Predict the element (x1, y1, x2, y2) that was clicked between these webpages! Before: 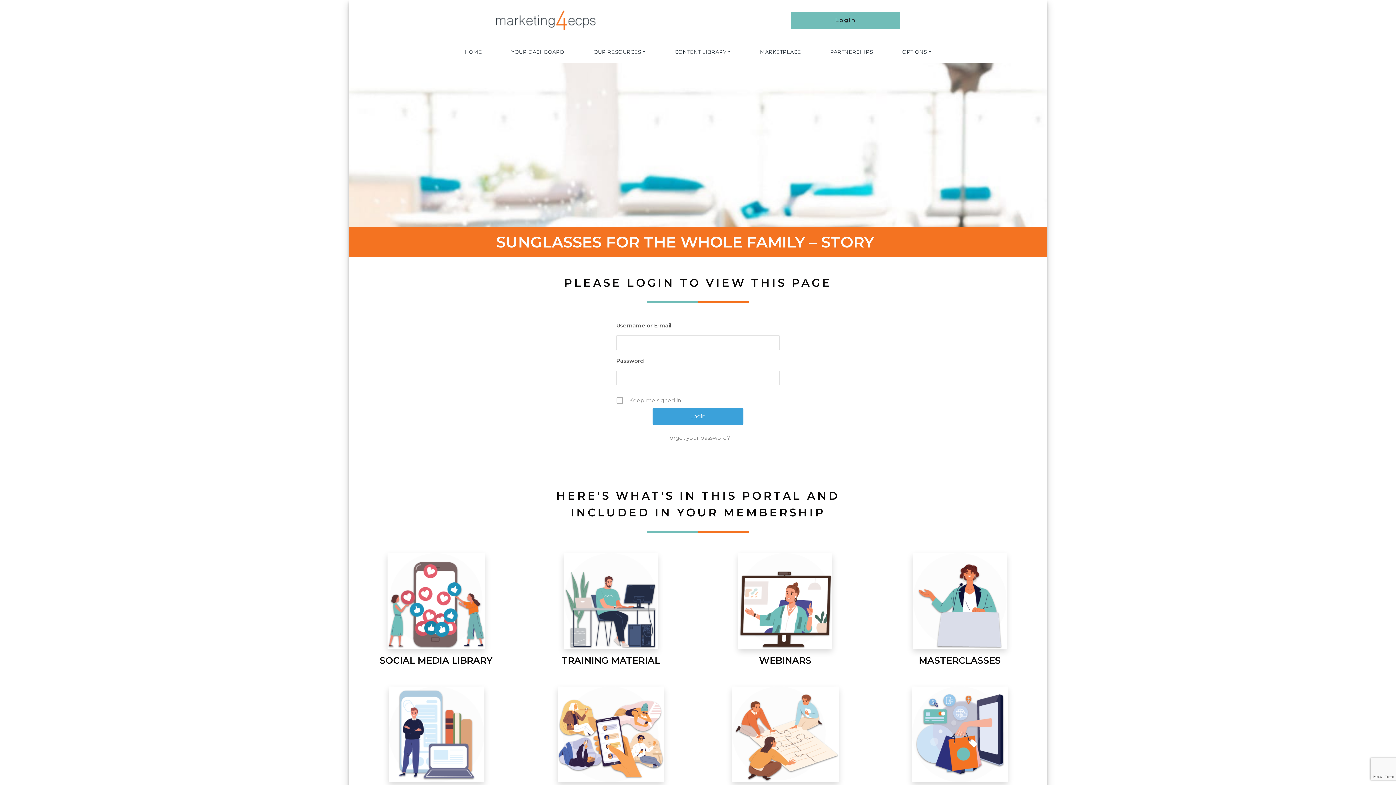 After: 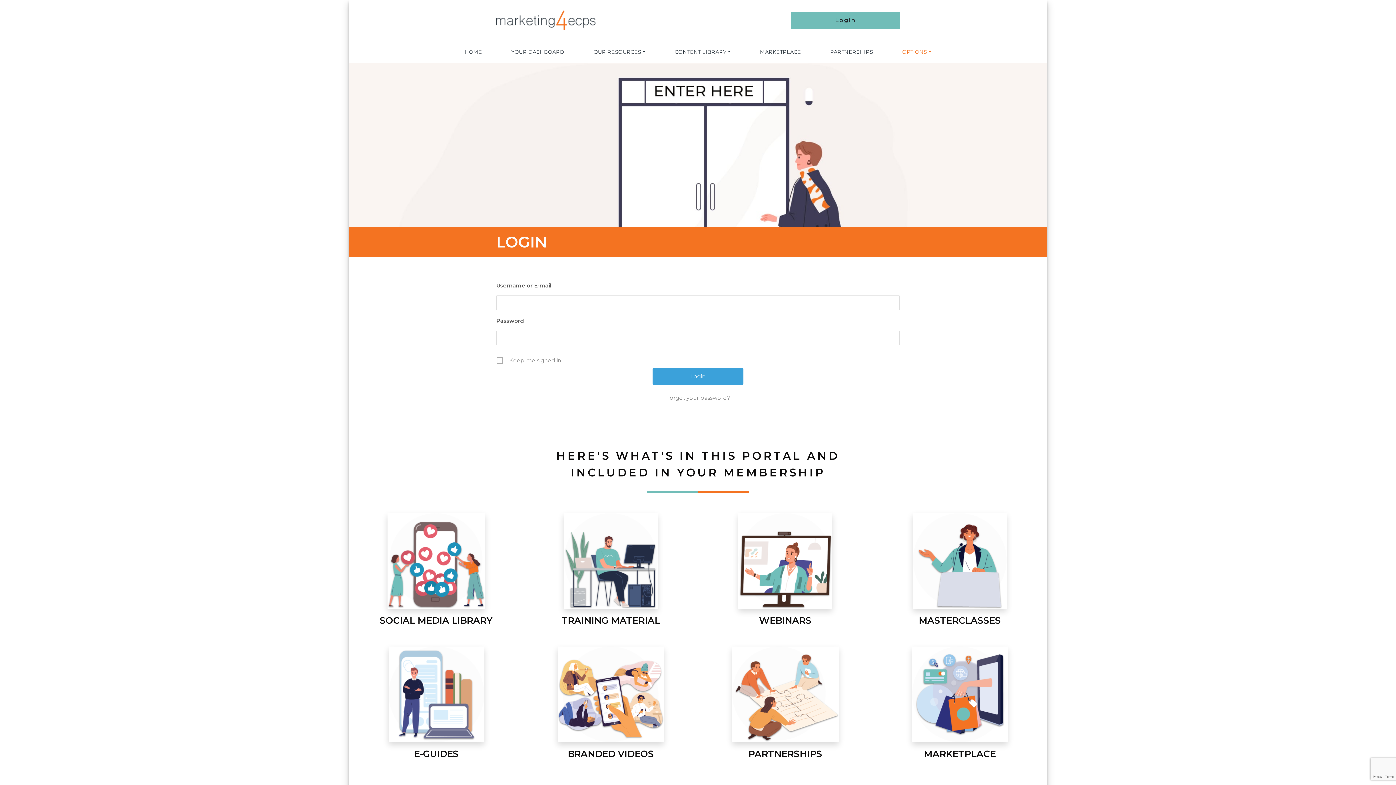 Action: bbox: (790, 11, 900, 29) label: Login